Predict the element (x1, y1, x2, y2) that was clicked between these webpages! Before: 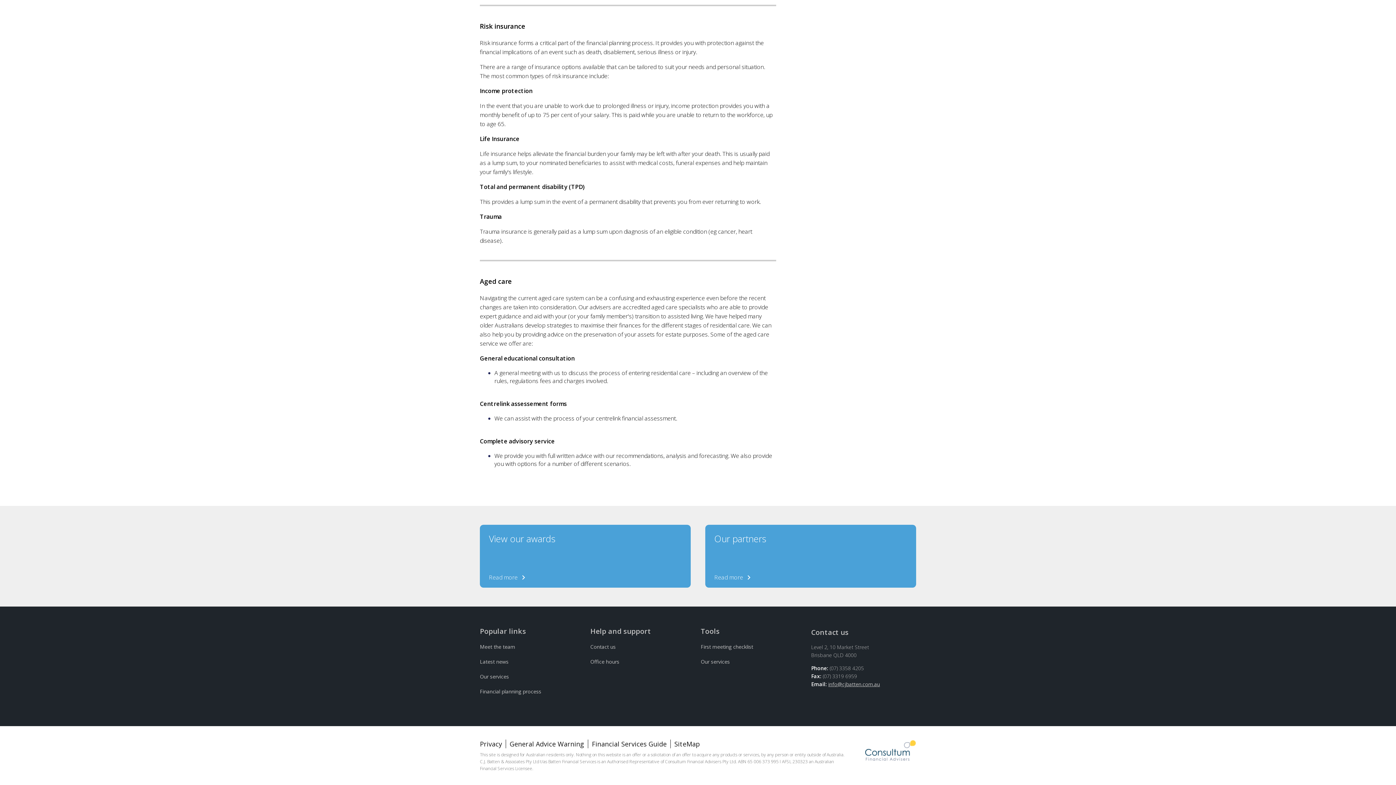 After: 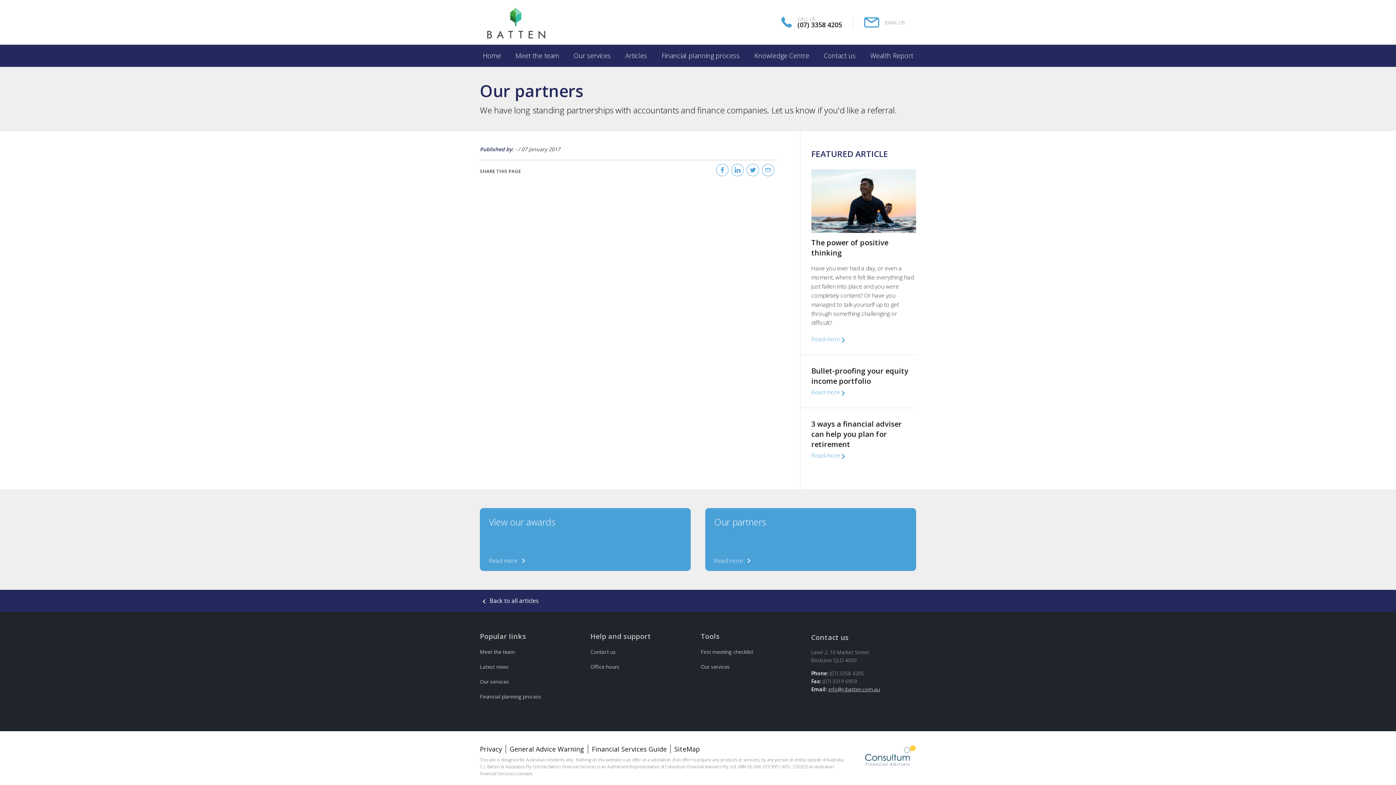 Action: label: Our partners

Read more  bbox: (705, 525, 916, 588)